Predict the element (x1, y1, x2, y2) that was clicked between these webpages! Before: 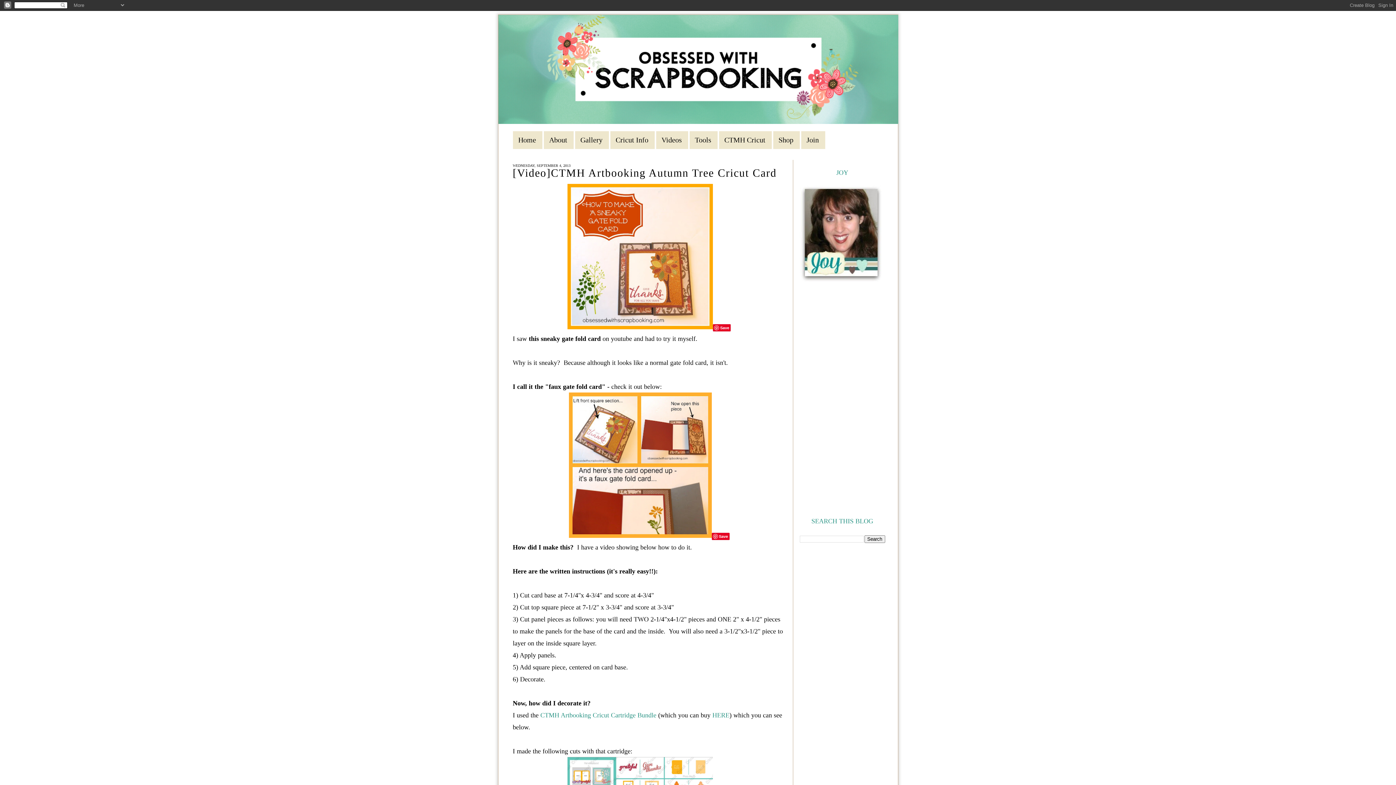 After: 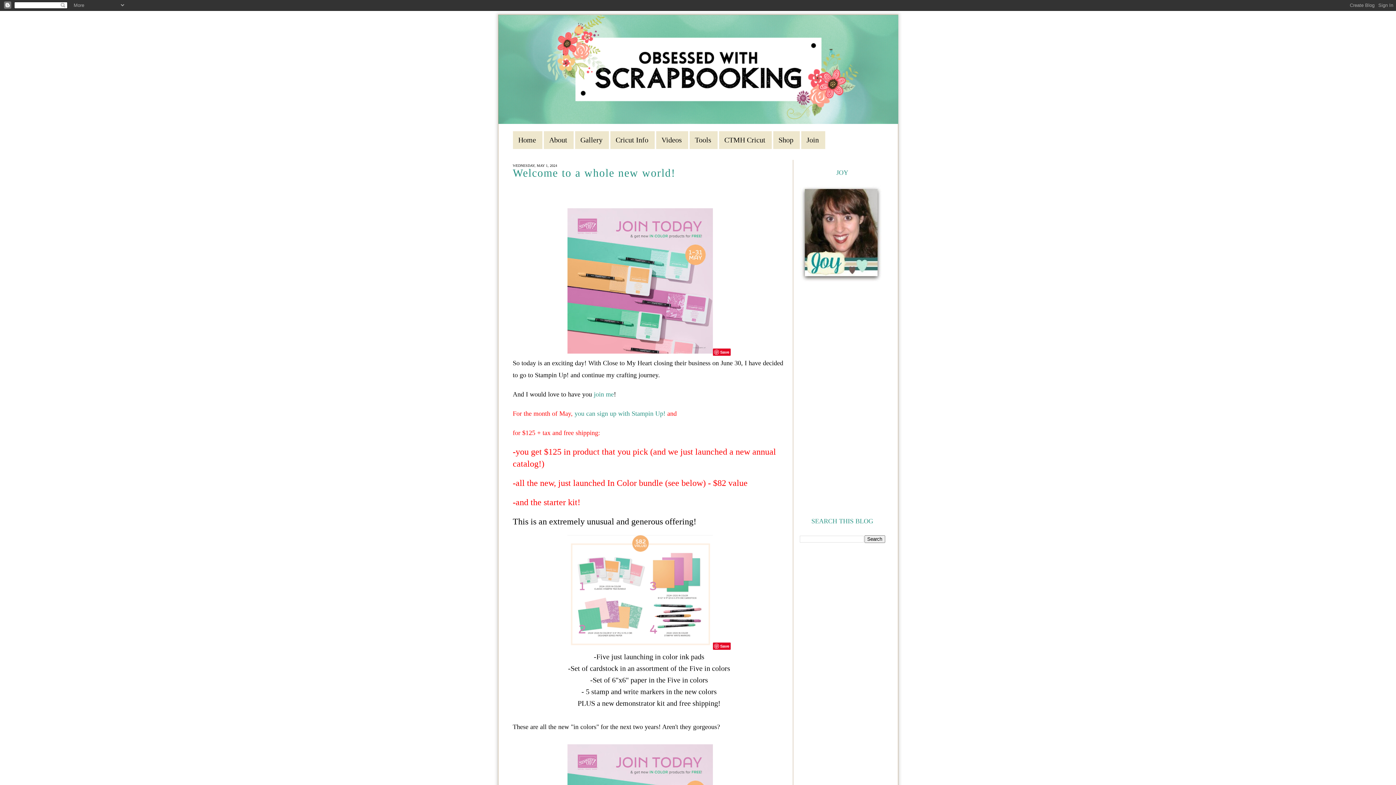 Action: bbox: (512, 131, 542, 149) label: Home